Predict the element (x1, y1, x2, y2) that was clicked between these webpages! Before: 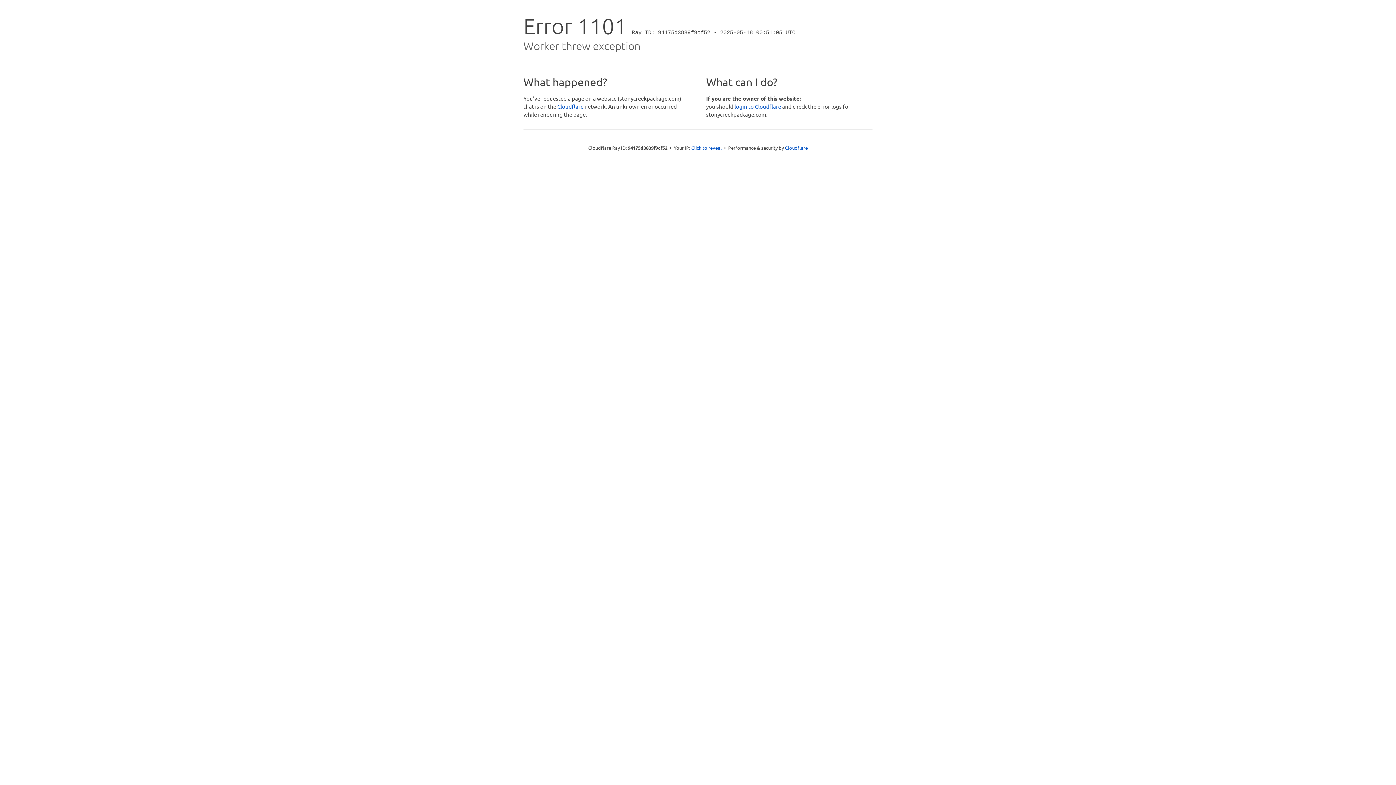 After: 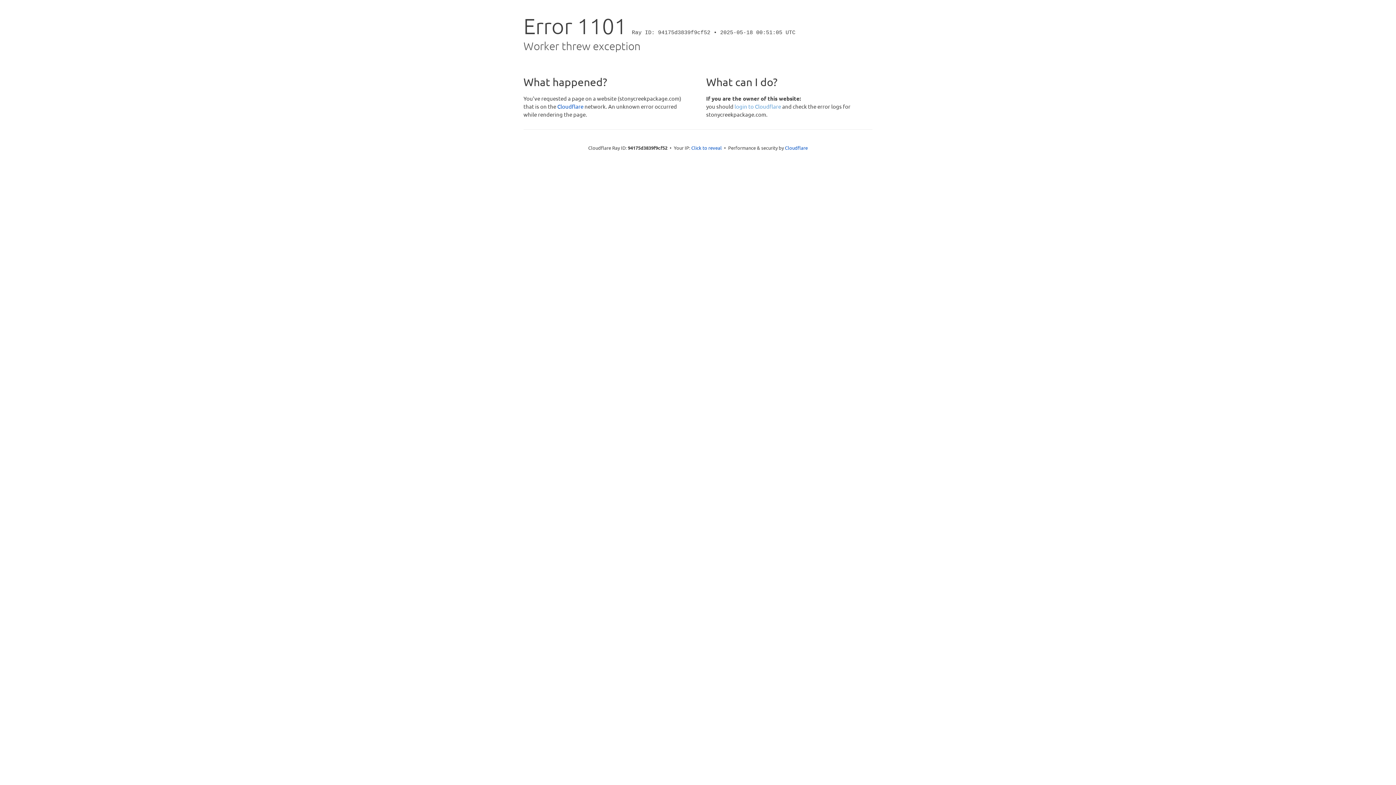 Action: bbox: (734, 102, 781, 109) label: login to Cloudflare